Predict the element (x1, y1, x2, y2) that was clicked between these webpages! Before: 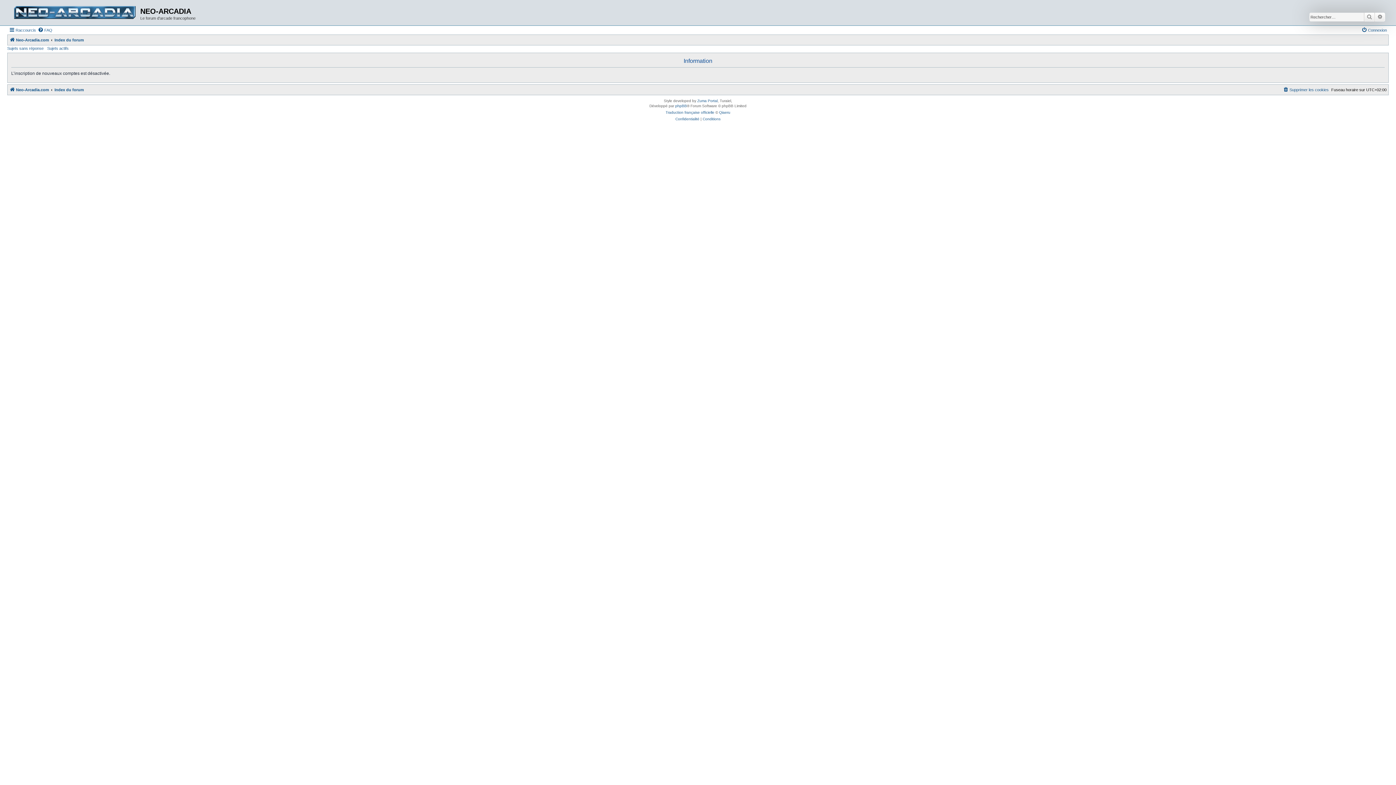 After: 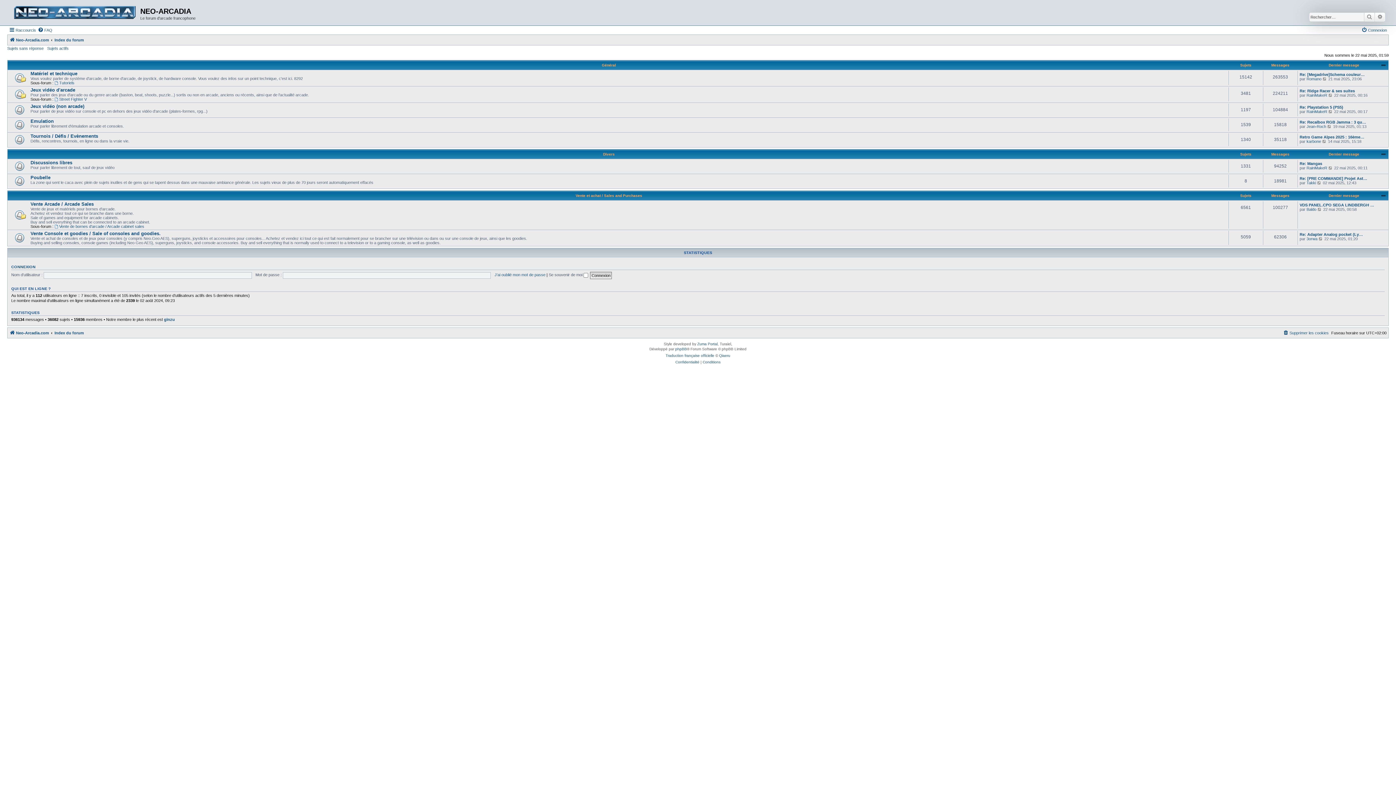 Action: bbox: (9, 85, 49, 94) label: Neo-Arcadia.com